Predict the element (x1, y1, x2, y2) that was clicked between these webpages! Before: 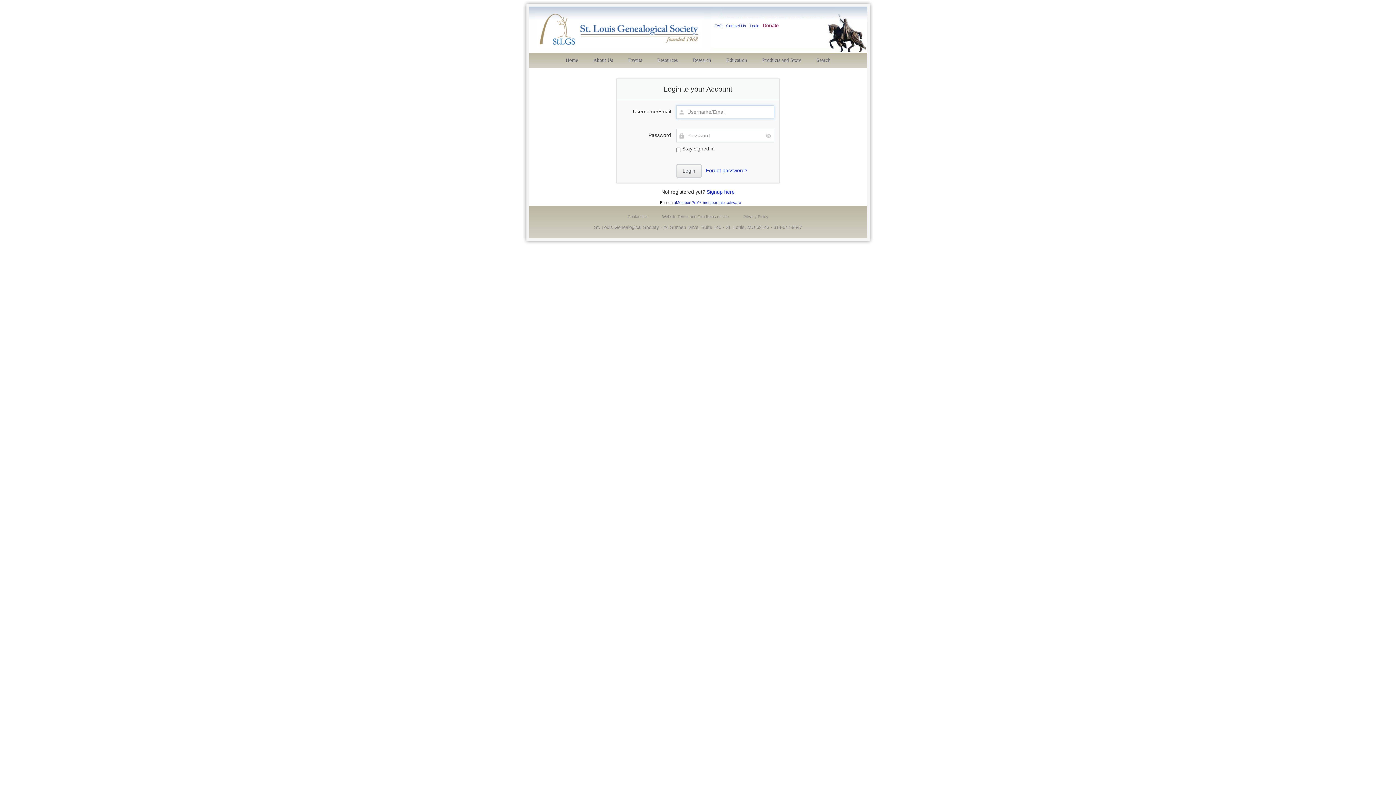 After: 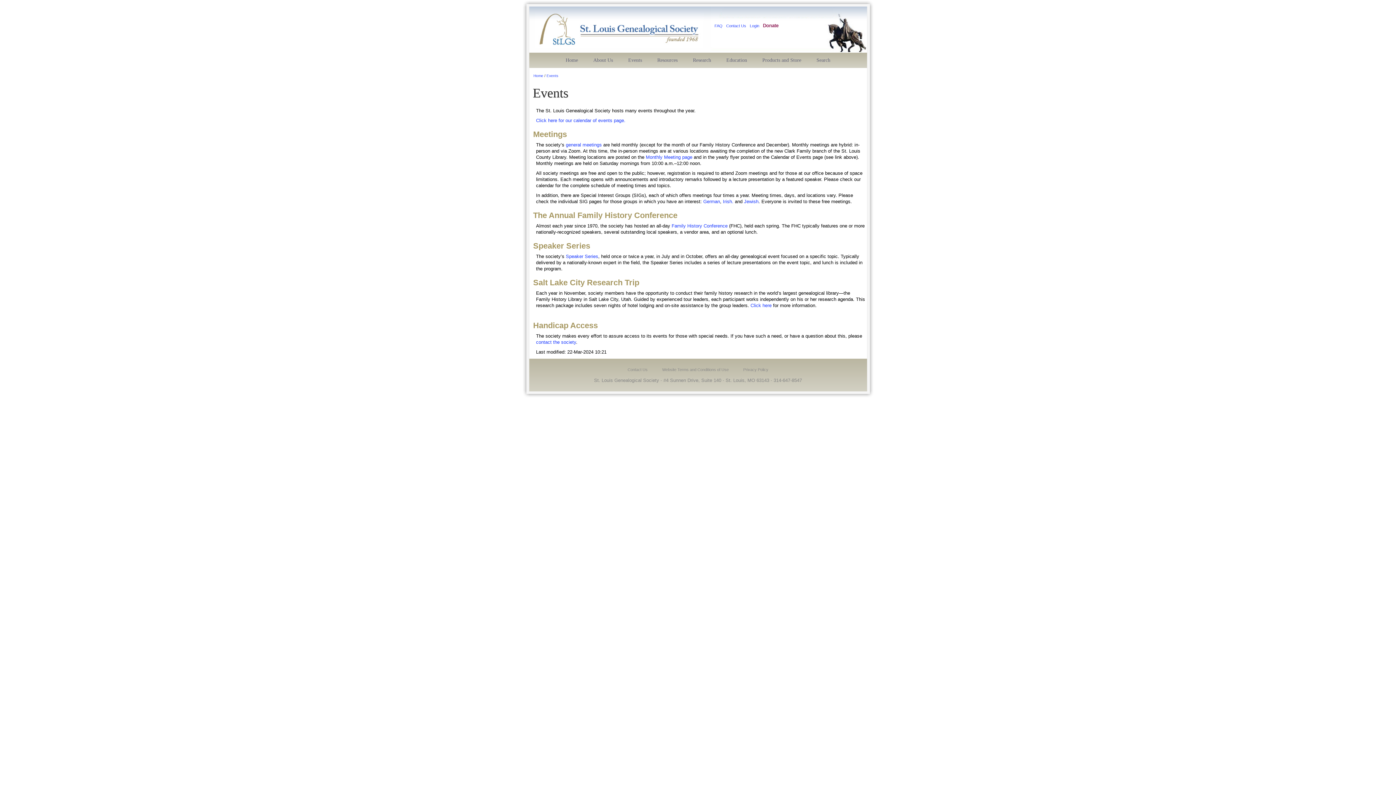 Action: label: Events bbox: (622, 52, 648, 68)